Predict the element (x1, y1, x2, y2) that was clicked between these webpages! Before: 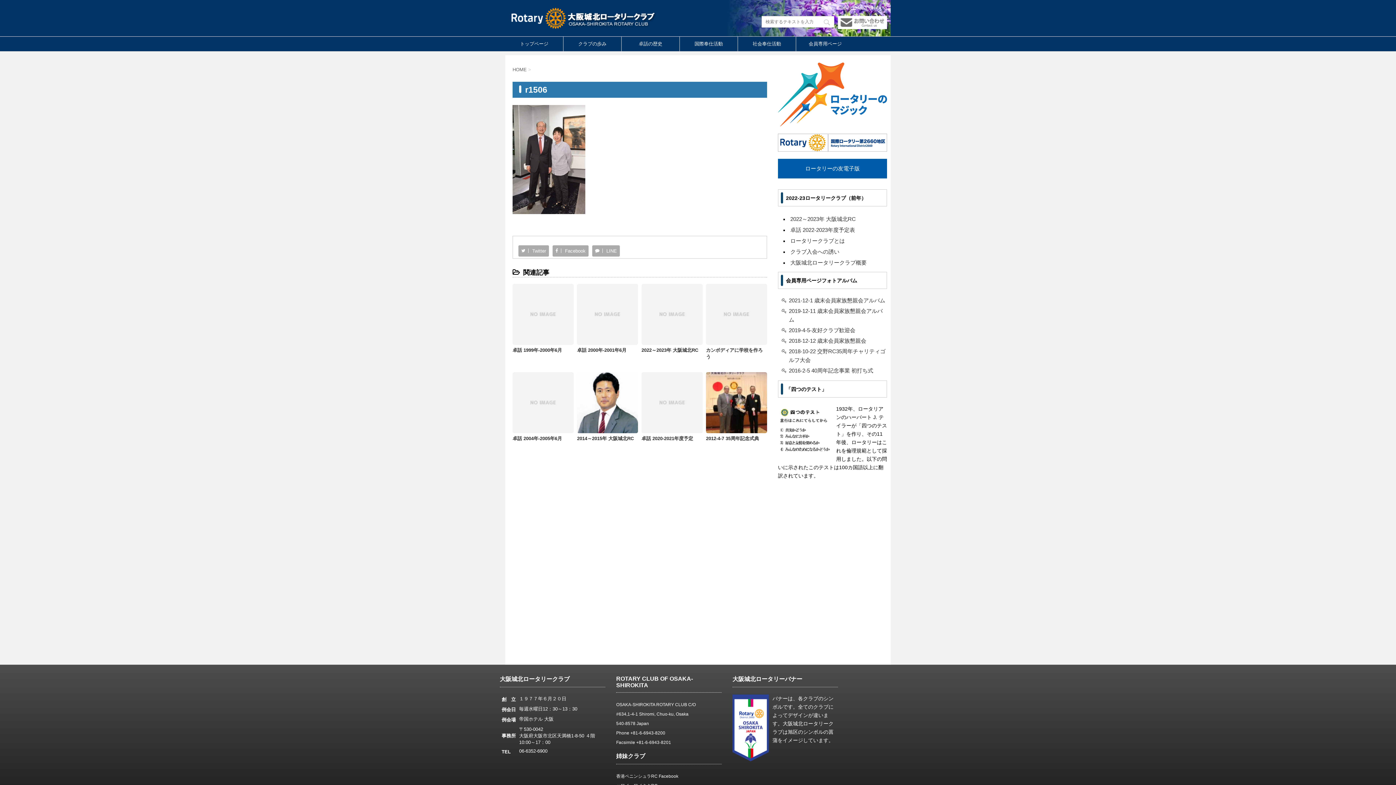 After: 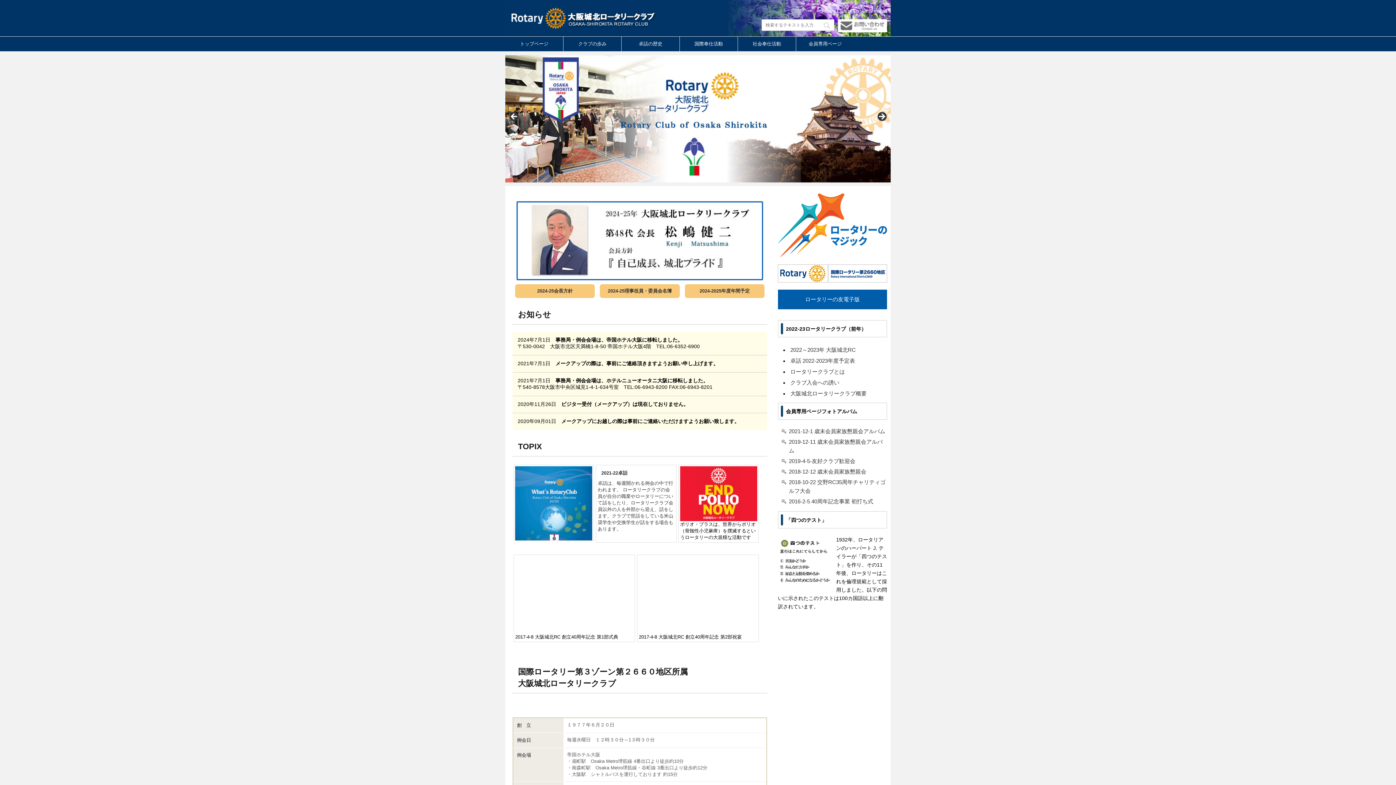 Action: label: トップページ bbox: (505, 36, 563, 51)